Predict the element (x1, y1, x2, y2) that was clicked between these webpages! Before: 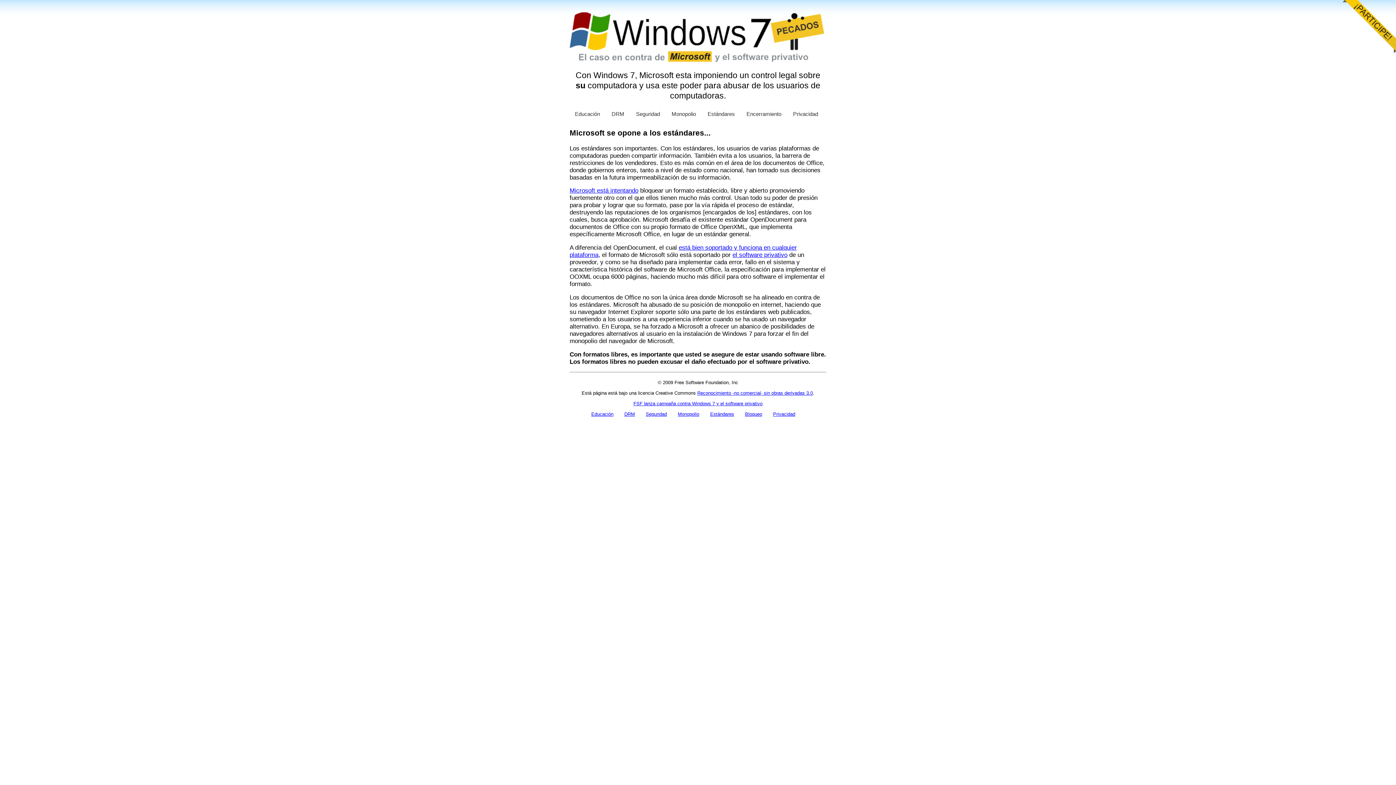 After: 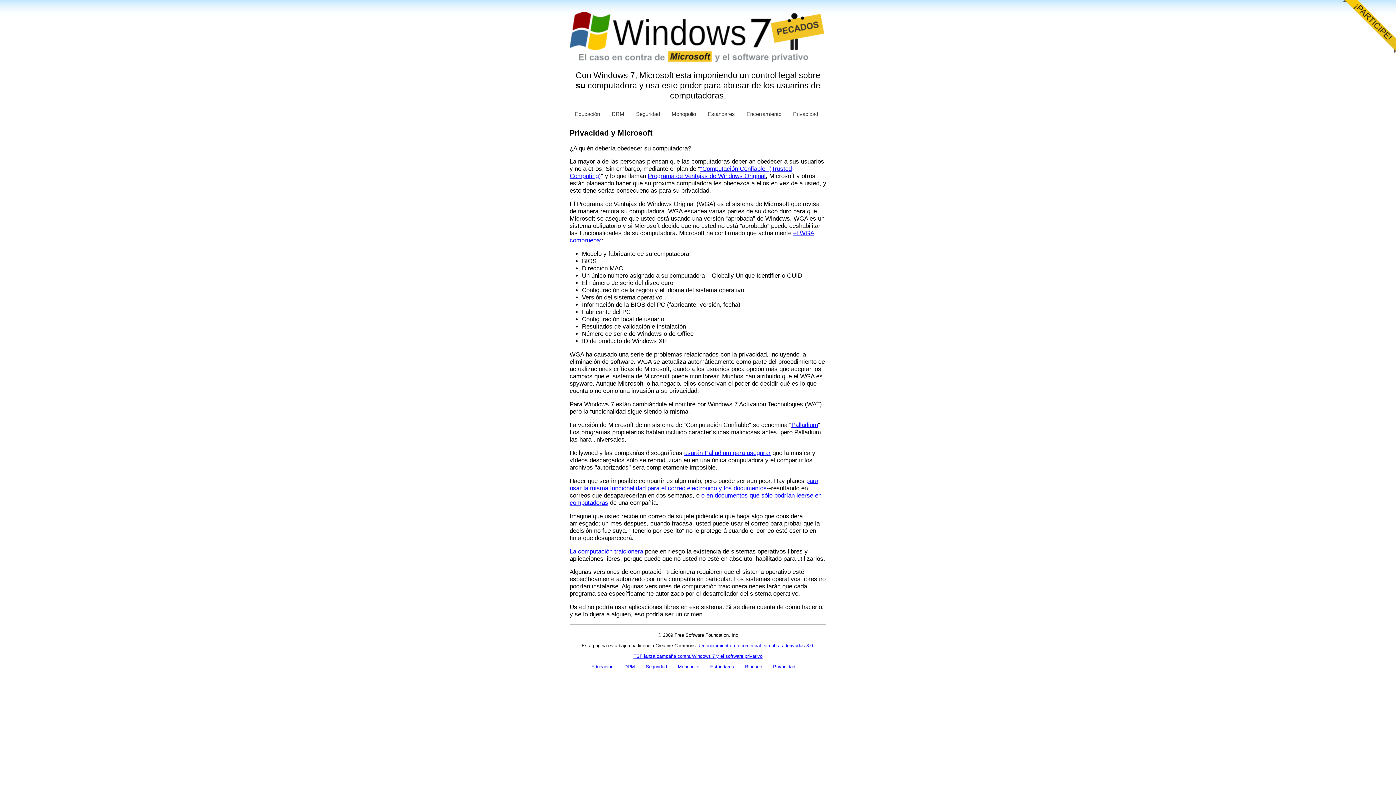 Action: bbox: (789, 107, 821, 120) label: Privacidad